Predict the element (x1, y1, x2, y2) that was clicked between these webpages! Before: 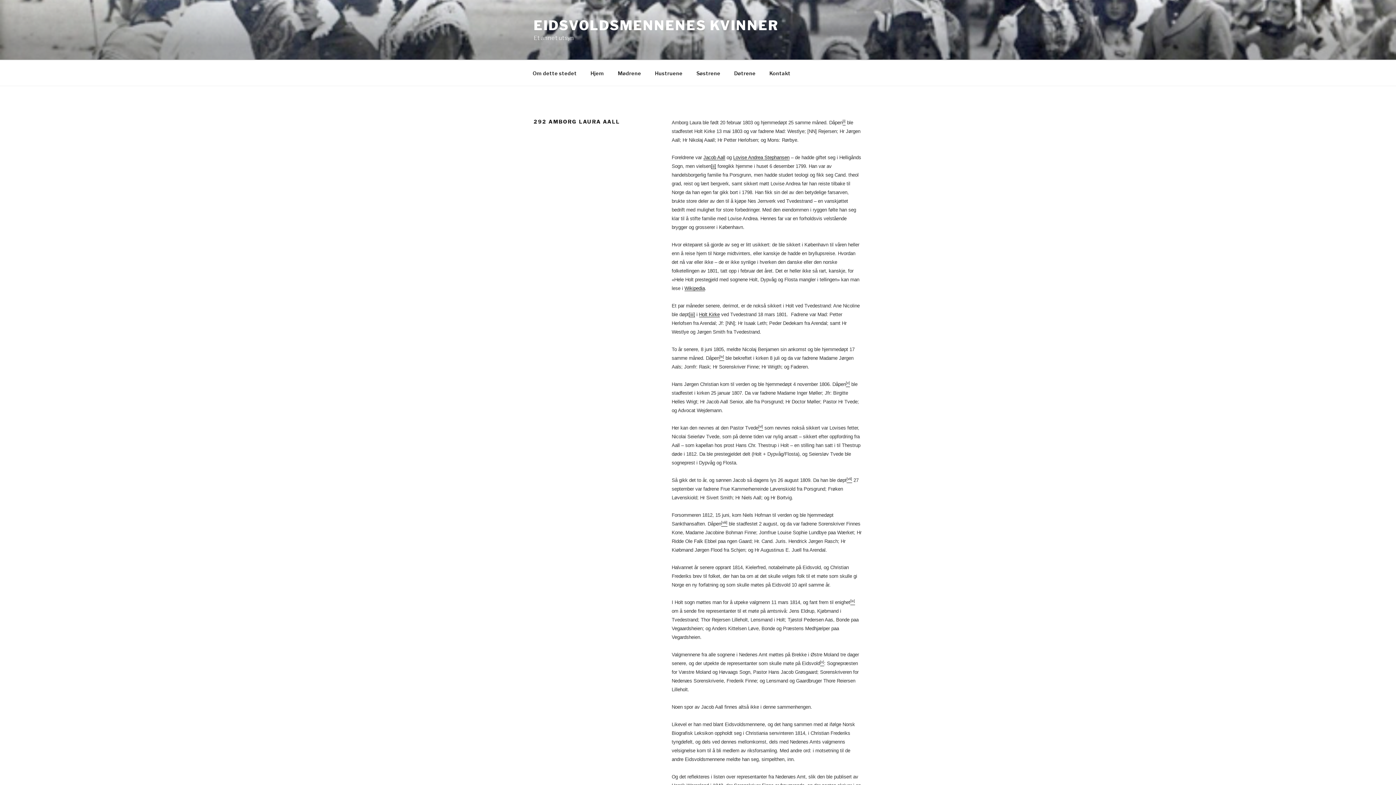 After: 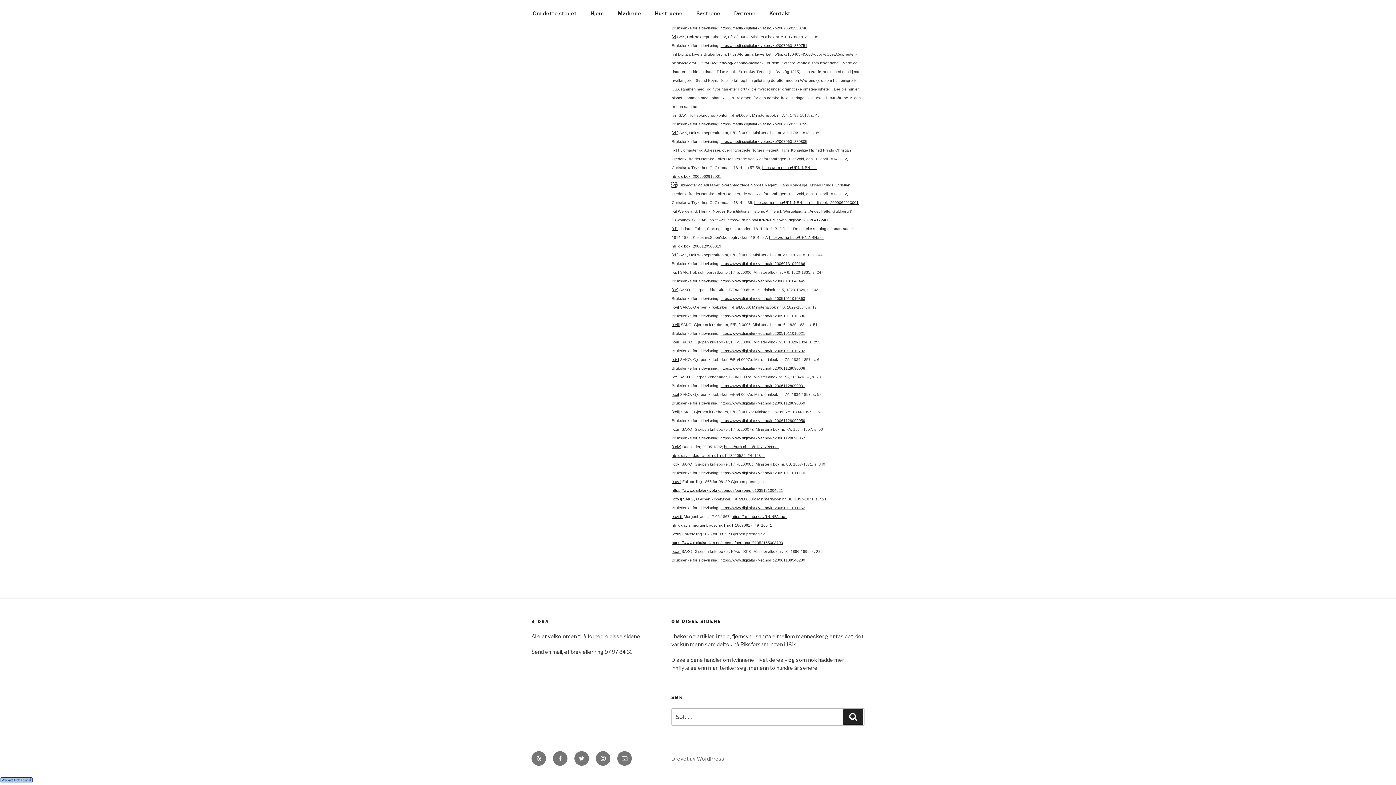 Action: label: [x] bbox: (820, 661, 824, 666)